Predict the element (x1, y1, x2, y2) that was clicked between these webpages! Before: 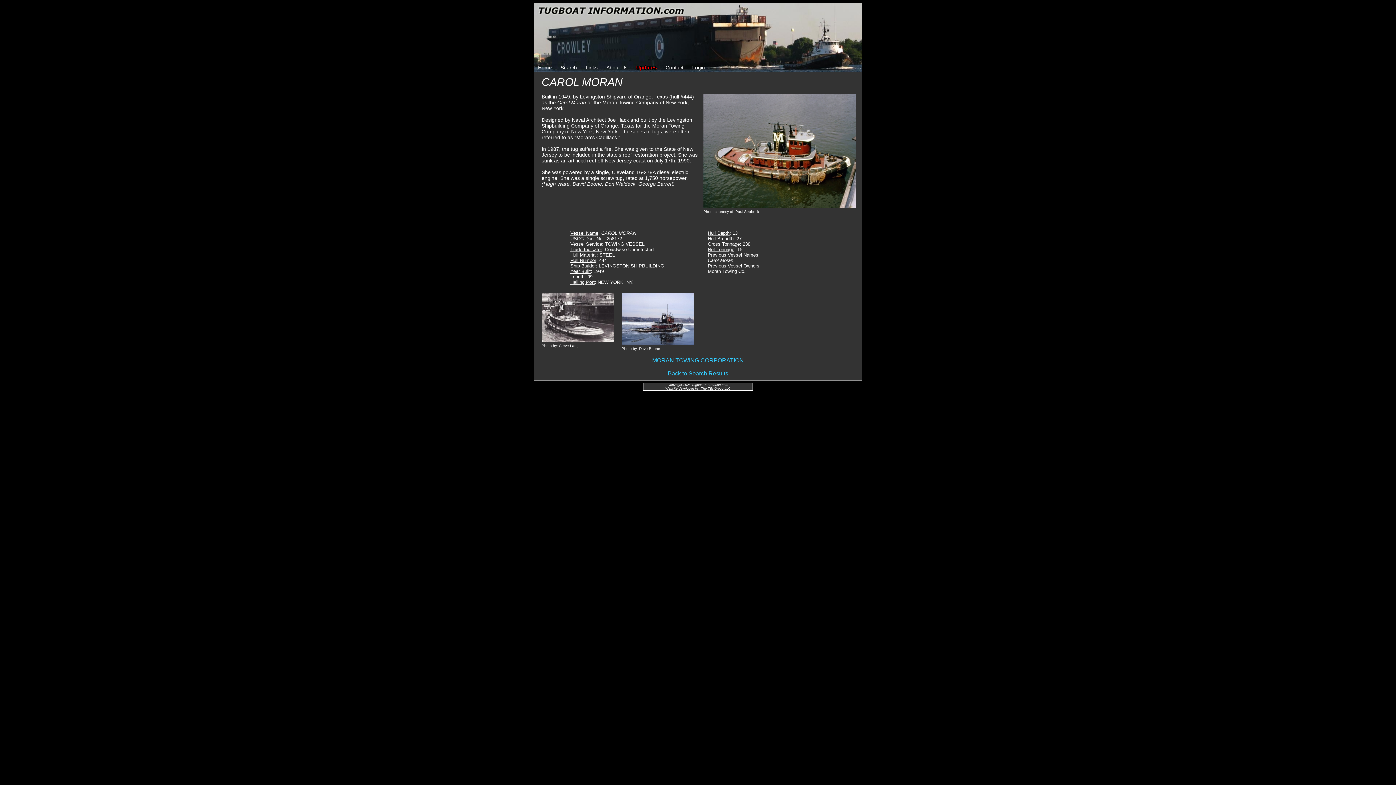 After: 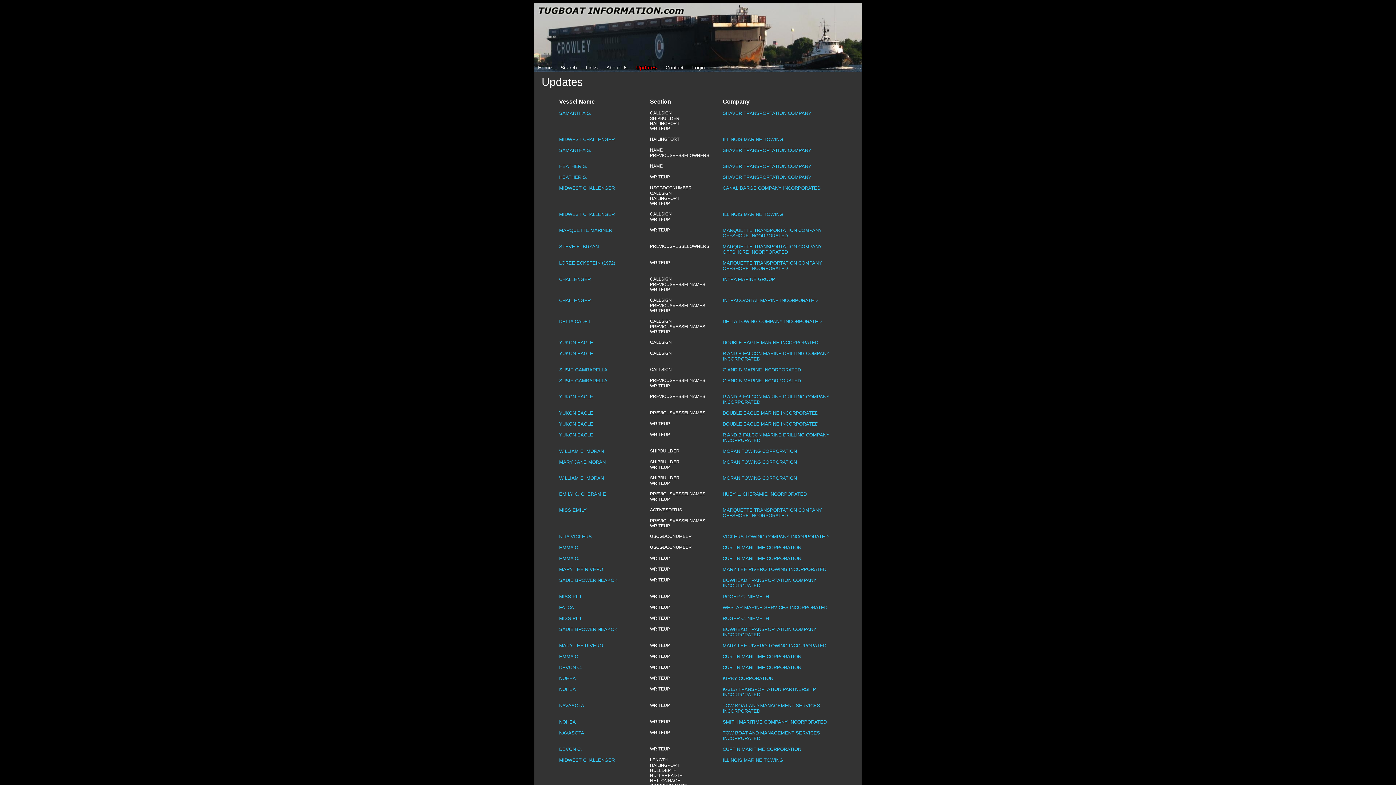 Action: bbox: (636, 64, 657, 70) label: Updates